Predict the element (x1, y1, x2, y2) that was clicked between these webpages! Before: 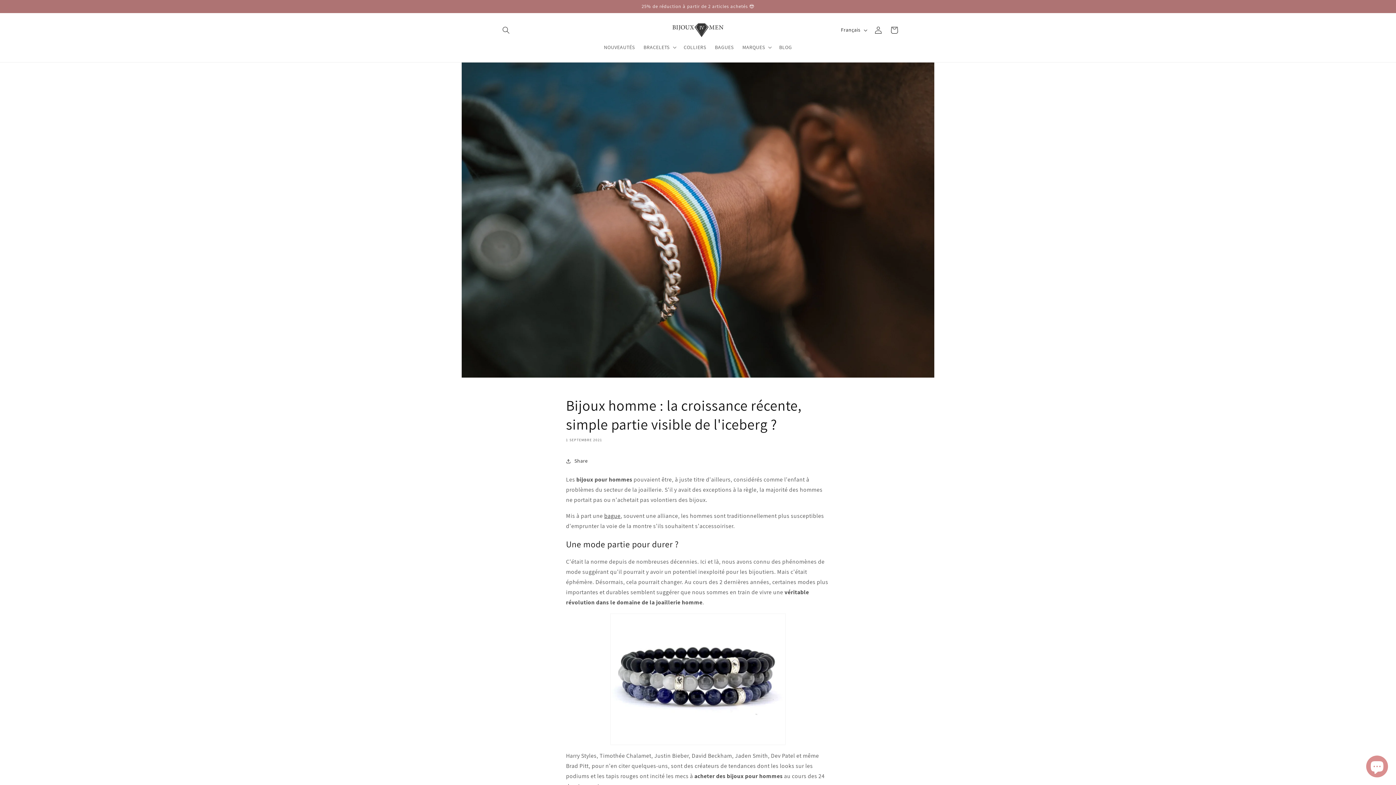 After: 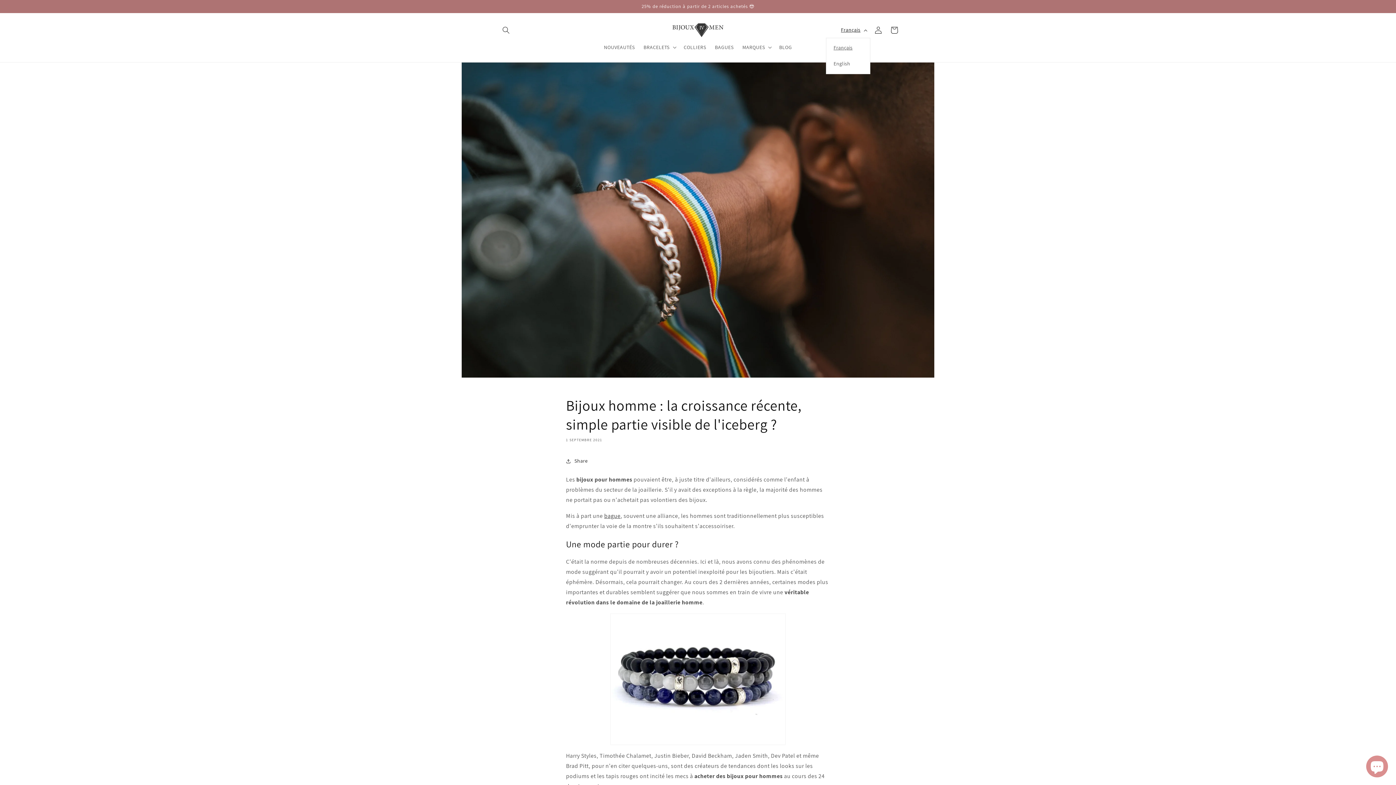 Action: bbox: (836, 22, 870, 37) label: Français